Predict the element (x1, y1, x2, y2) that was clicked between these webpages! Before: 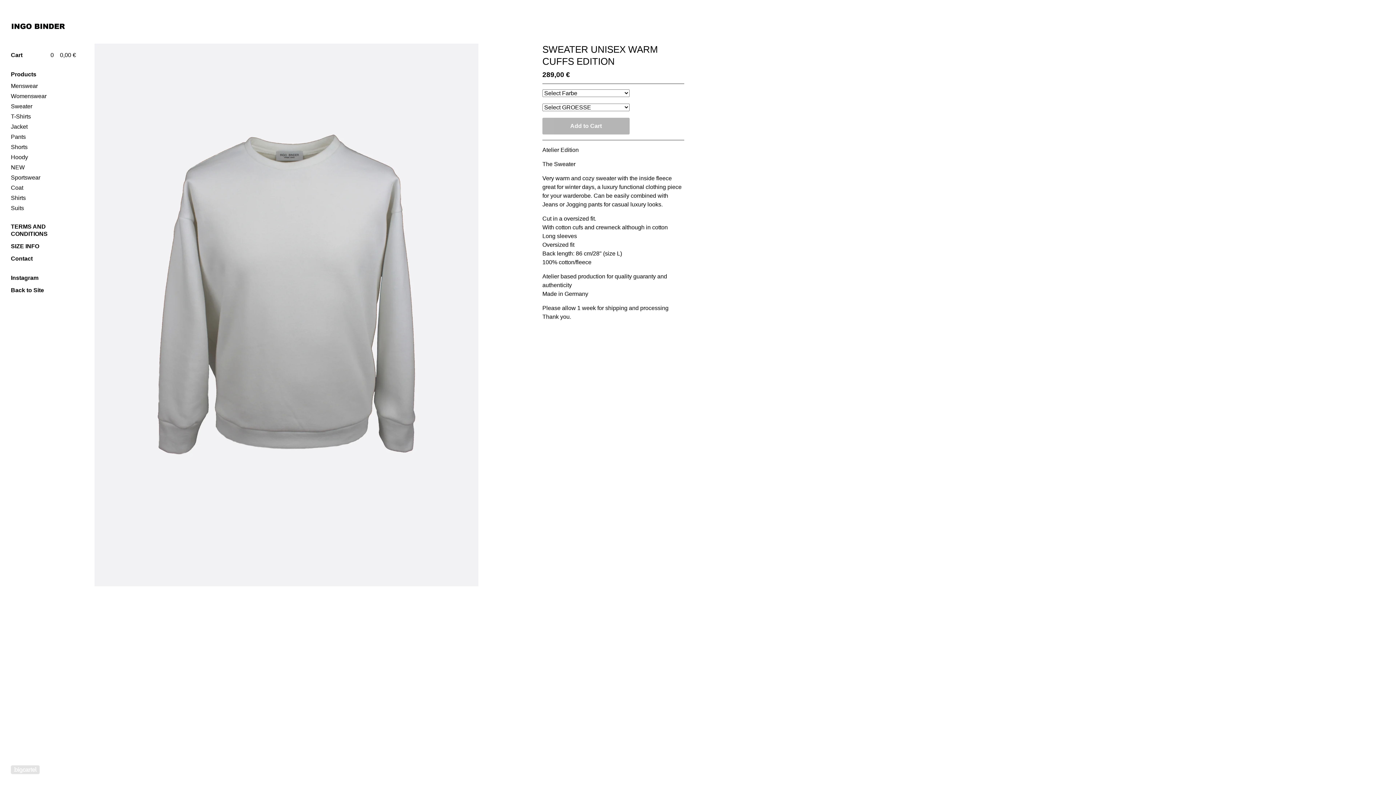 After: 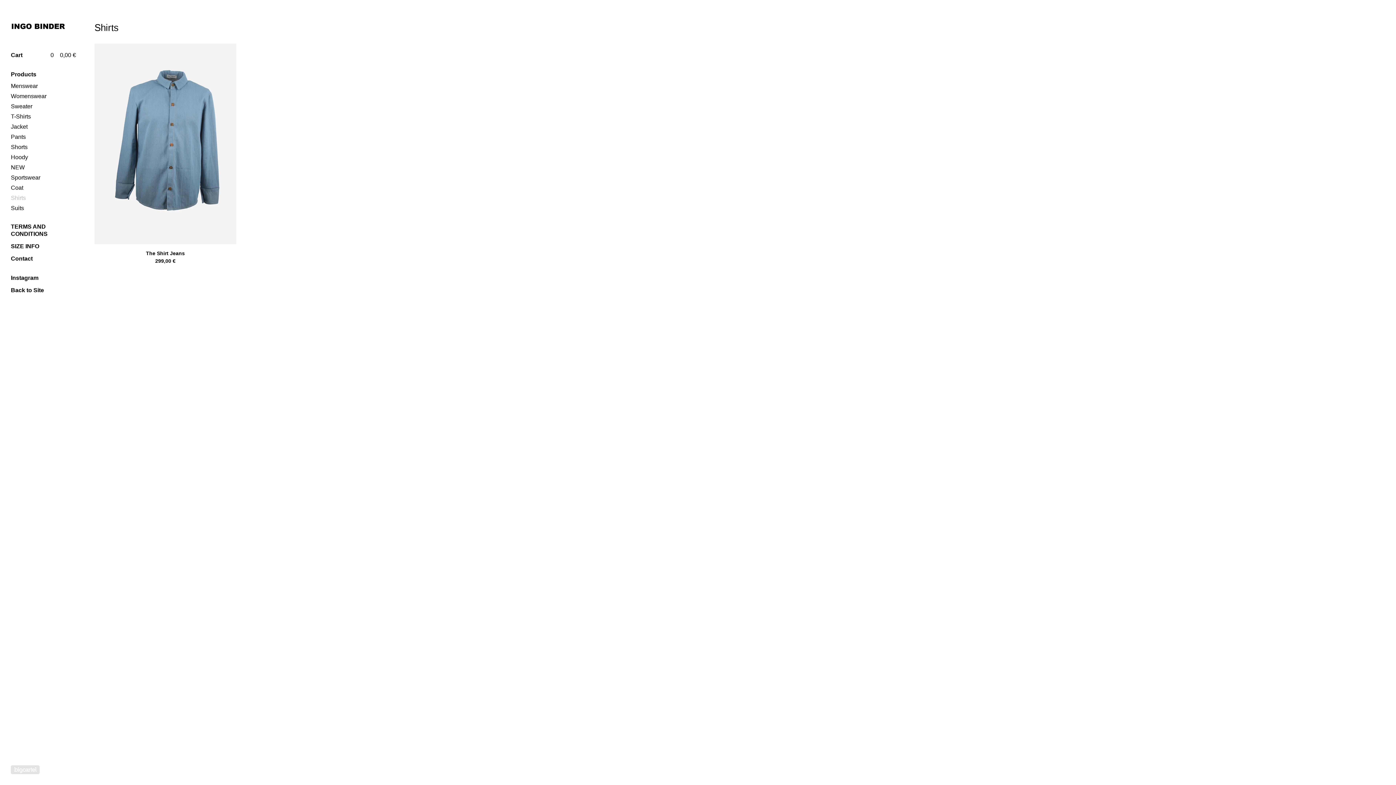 Action: label: Shirts bbox: (10, 192, 76, 203)